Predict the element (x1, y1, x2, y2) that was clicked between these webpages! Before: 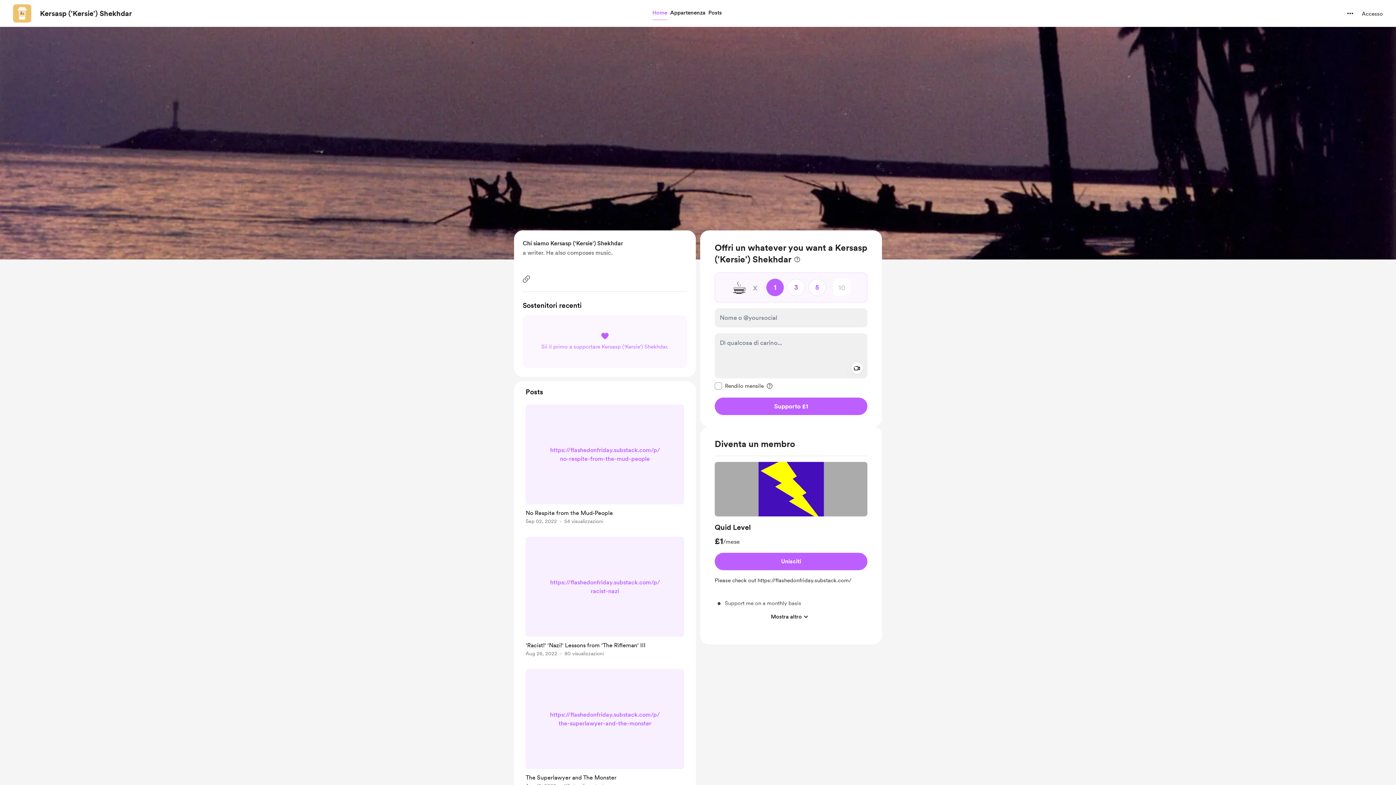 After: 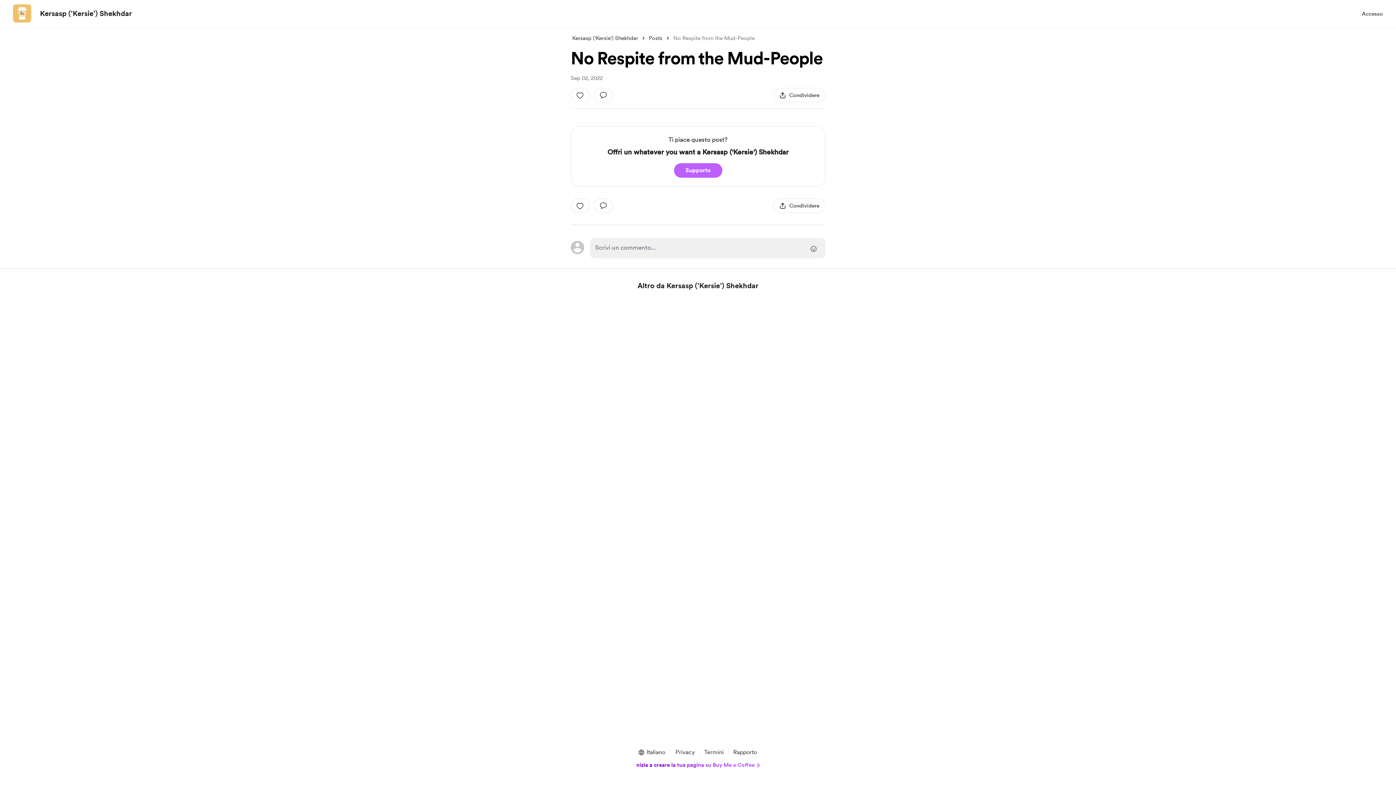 Action: bbox: (522, 401, 687, 529) label: link to post single page